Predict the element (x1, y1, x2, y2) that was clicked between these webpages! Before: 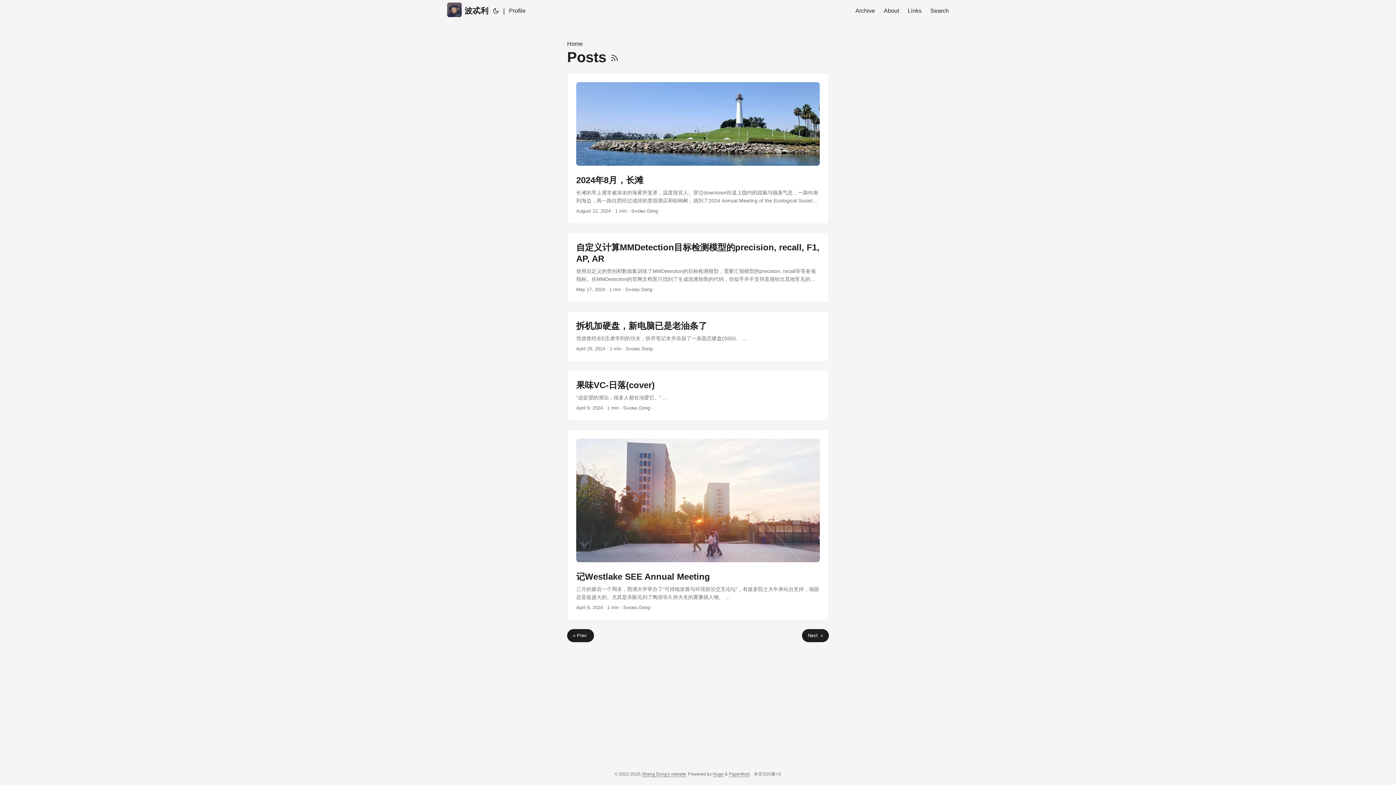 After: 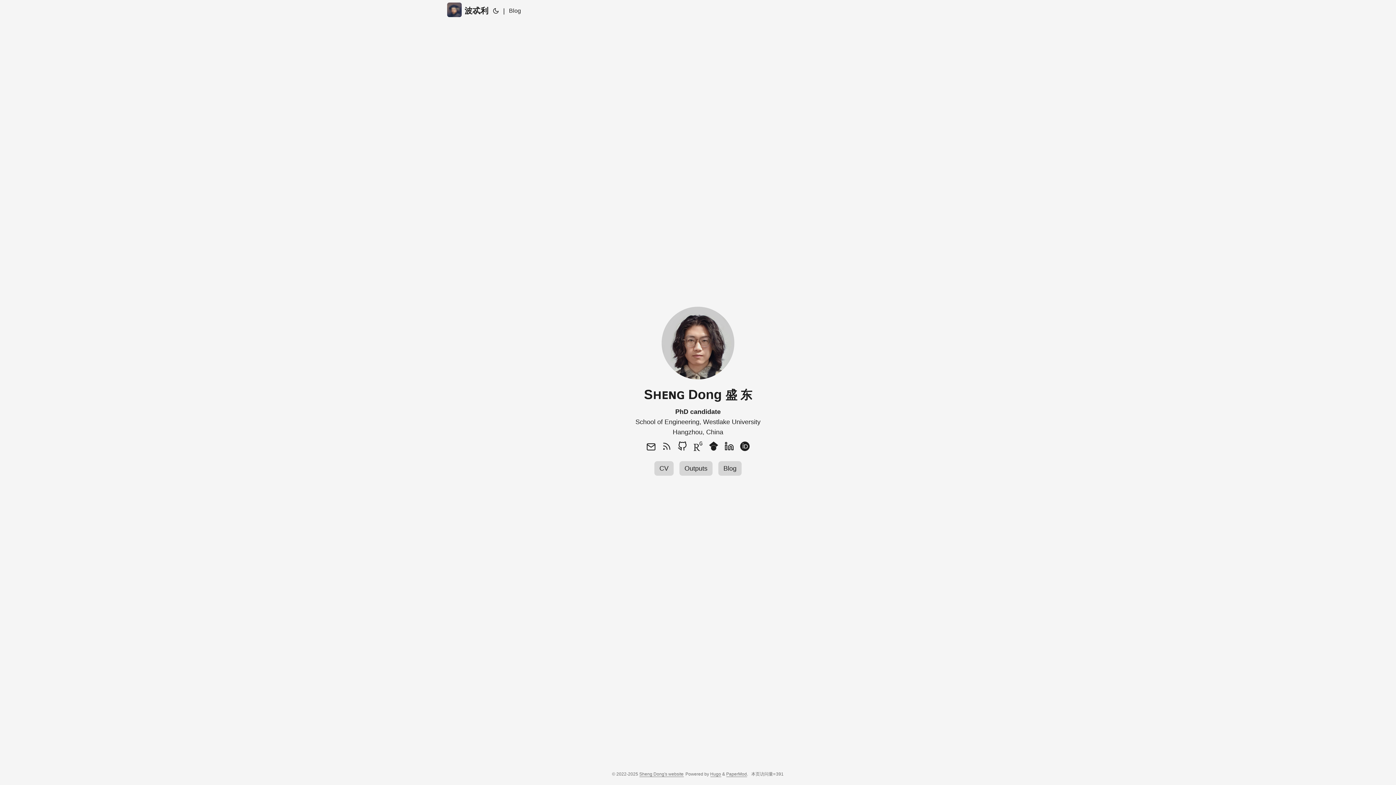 Action: bbox: (509, 0, 525, 21) label: Profile